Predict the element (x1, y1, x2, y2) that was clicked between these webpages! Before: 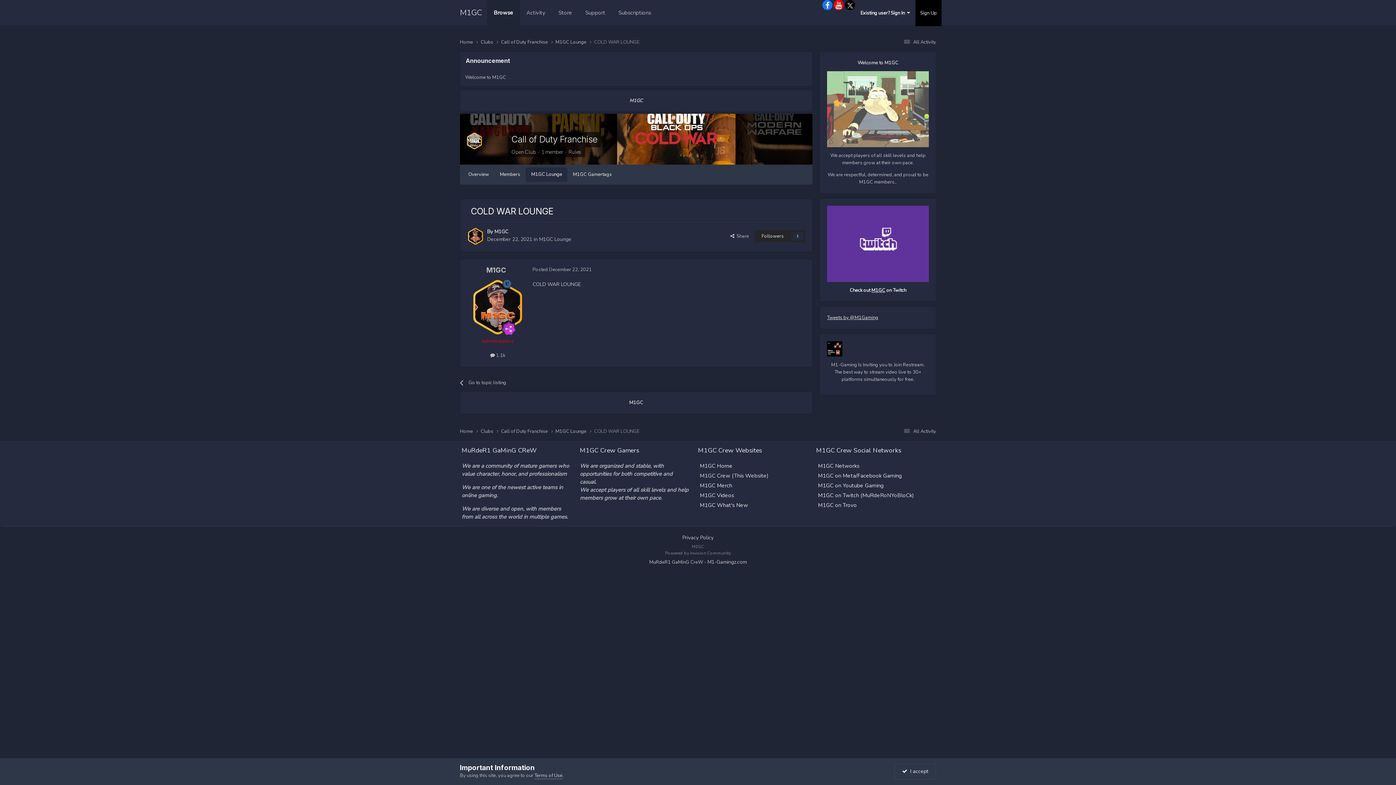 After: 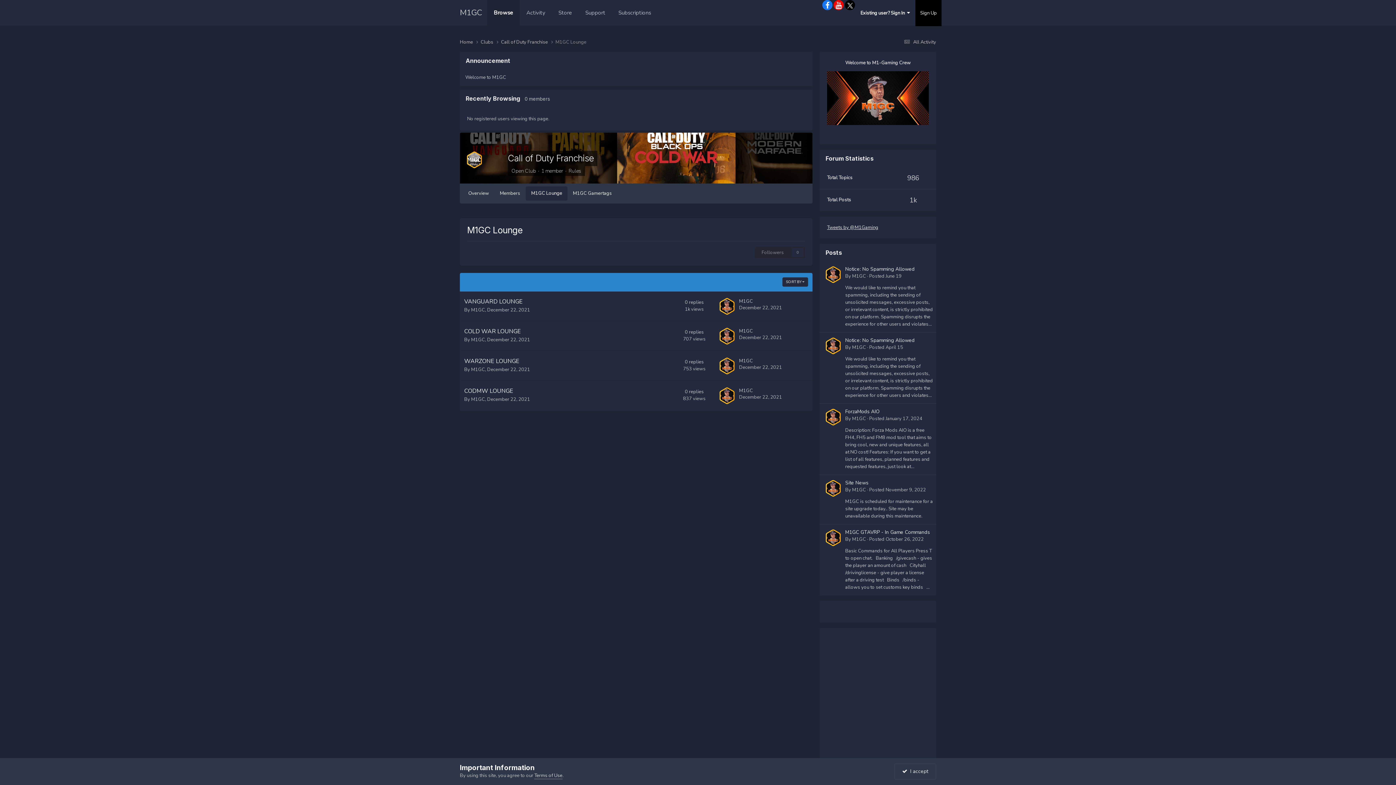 Action: label: M1GC Lounge bbox: (539, 236, 571, 243)